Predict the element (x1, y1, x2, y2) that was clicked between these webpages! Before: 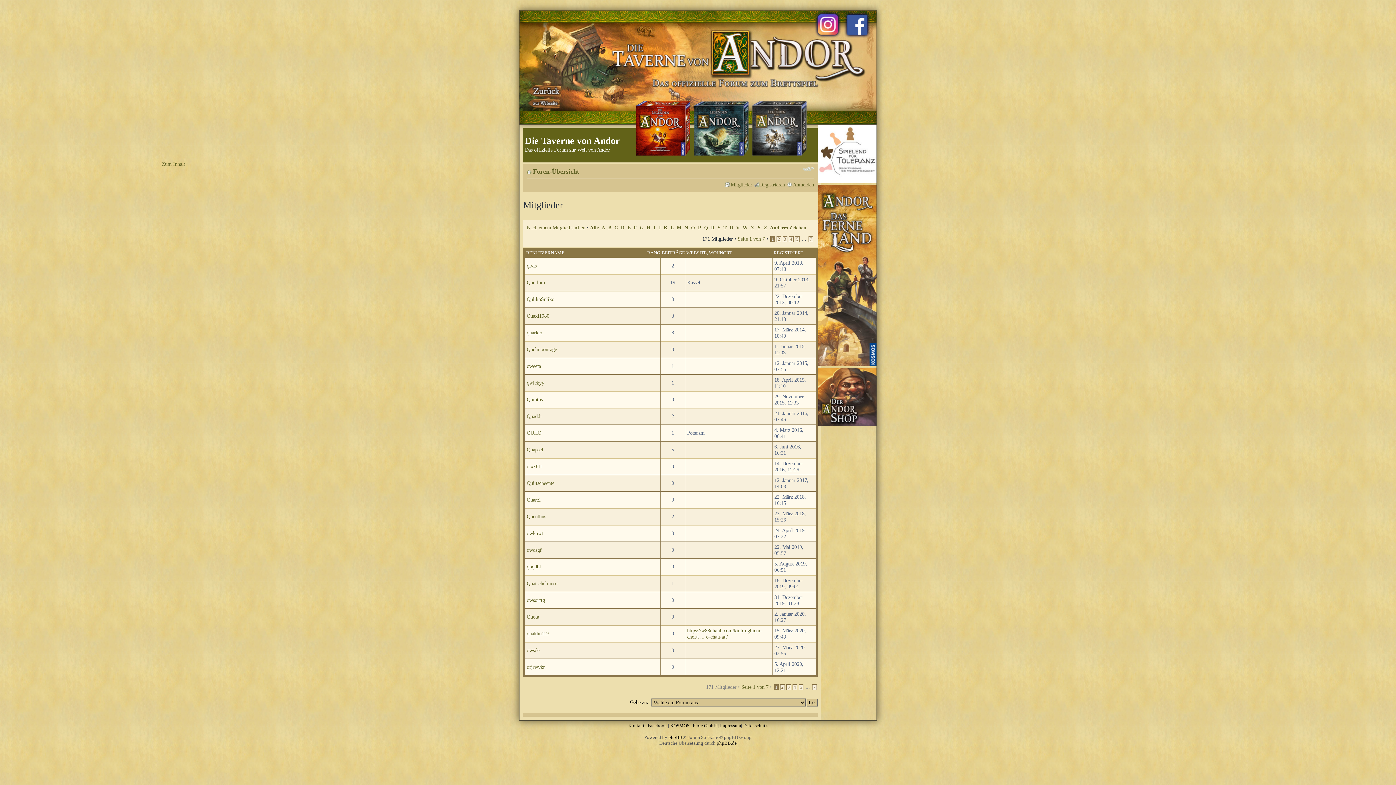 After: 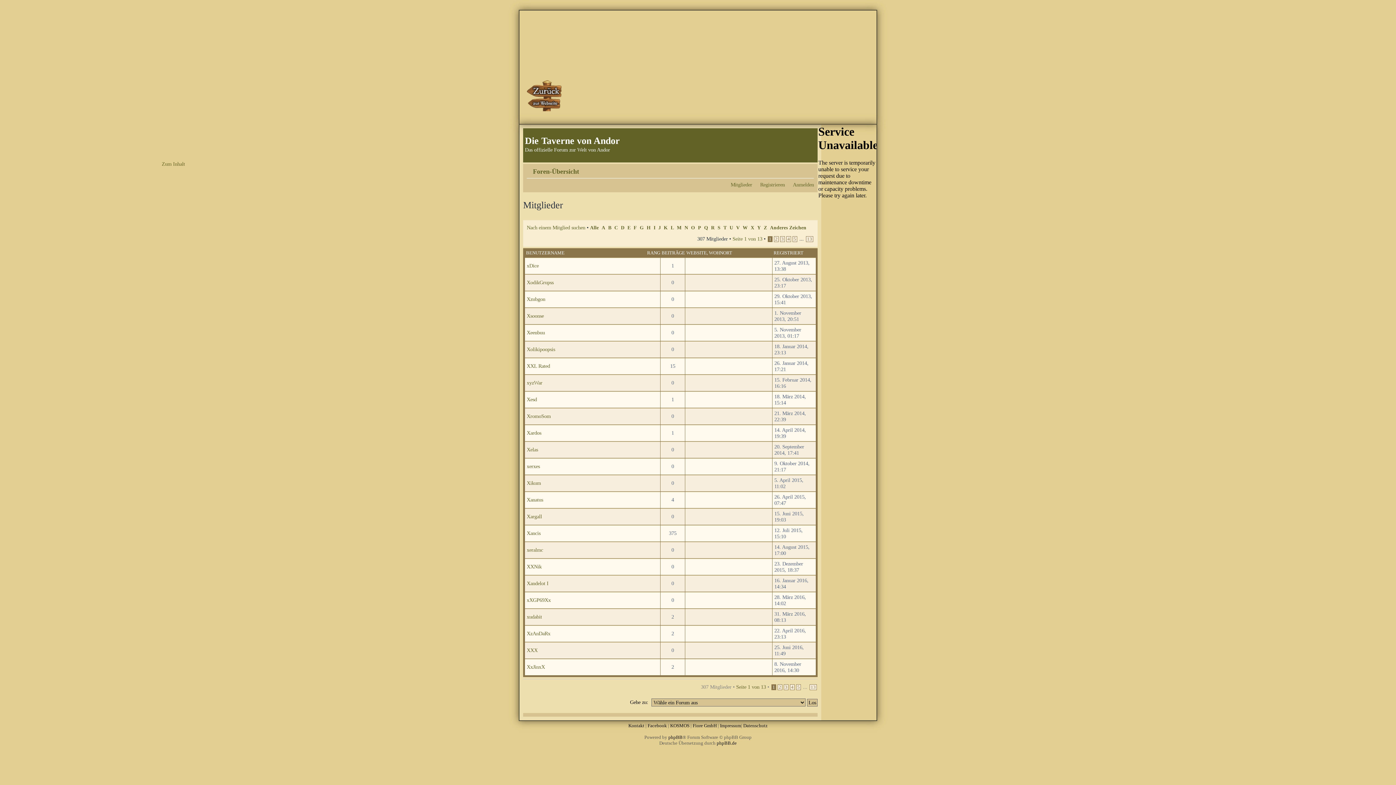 Action: bbox: (750, 225, 754, 230) label: X